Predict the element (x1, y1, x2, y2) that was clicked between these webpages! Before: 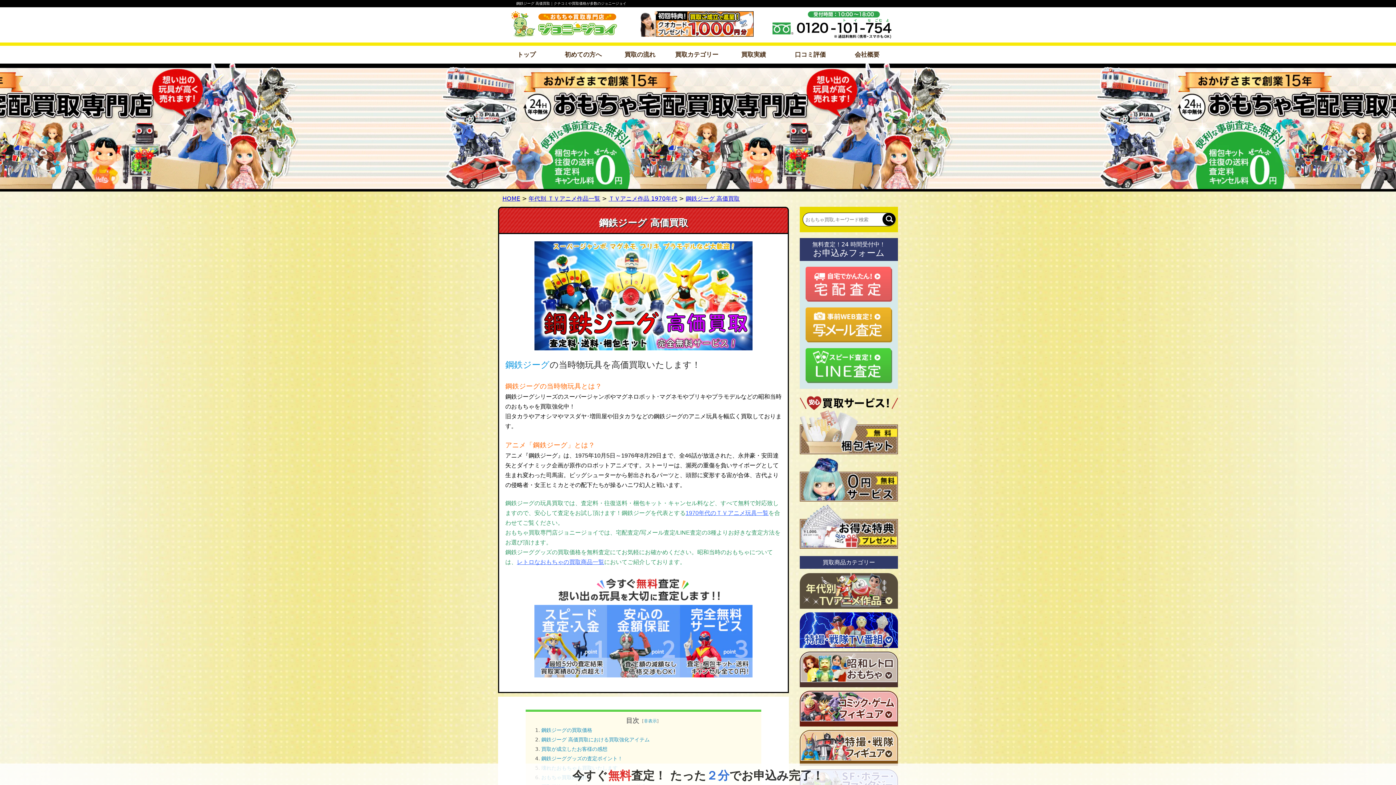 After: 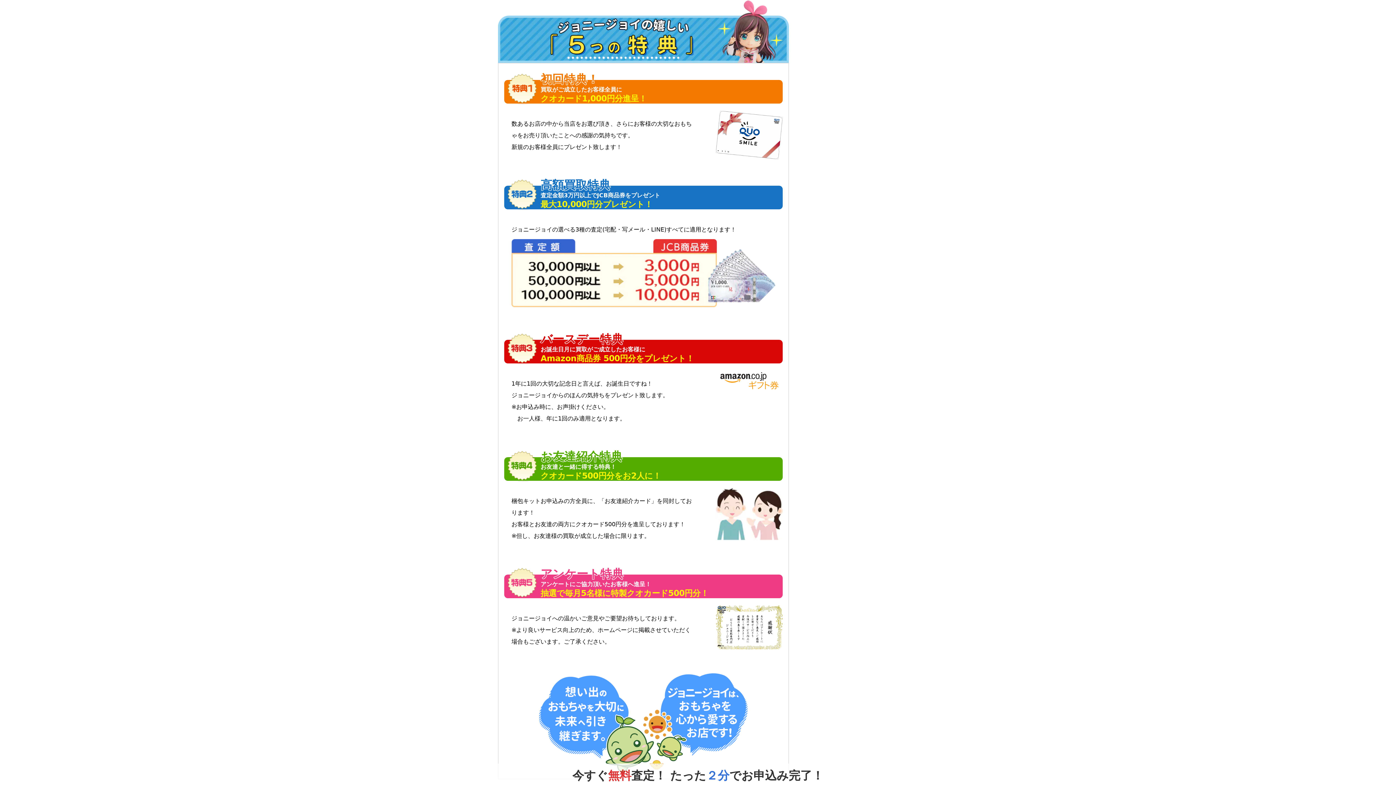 Action: bbox: (640, 10, 753, 17)